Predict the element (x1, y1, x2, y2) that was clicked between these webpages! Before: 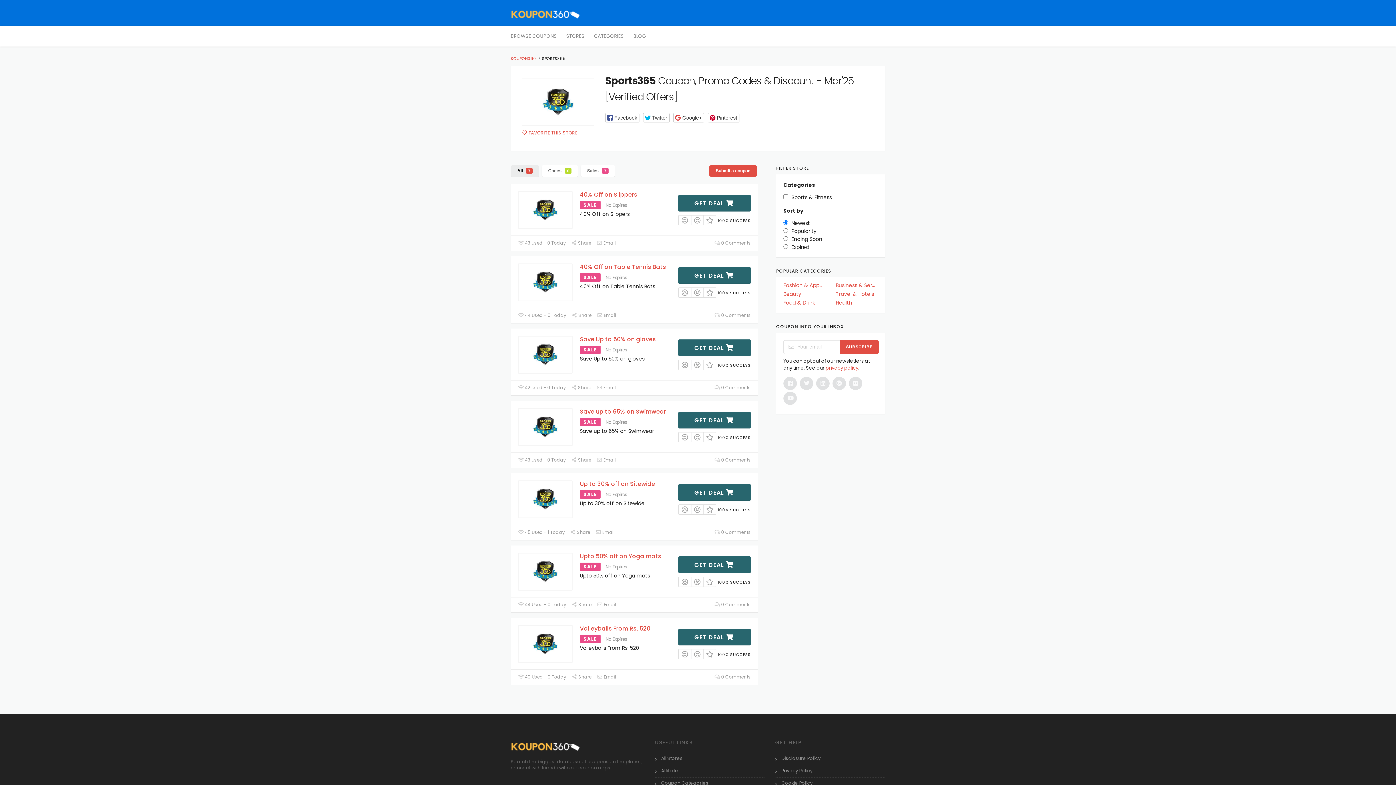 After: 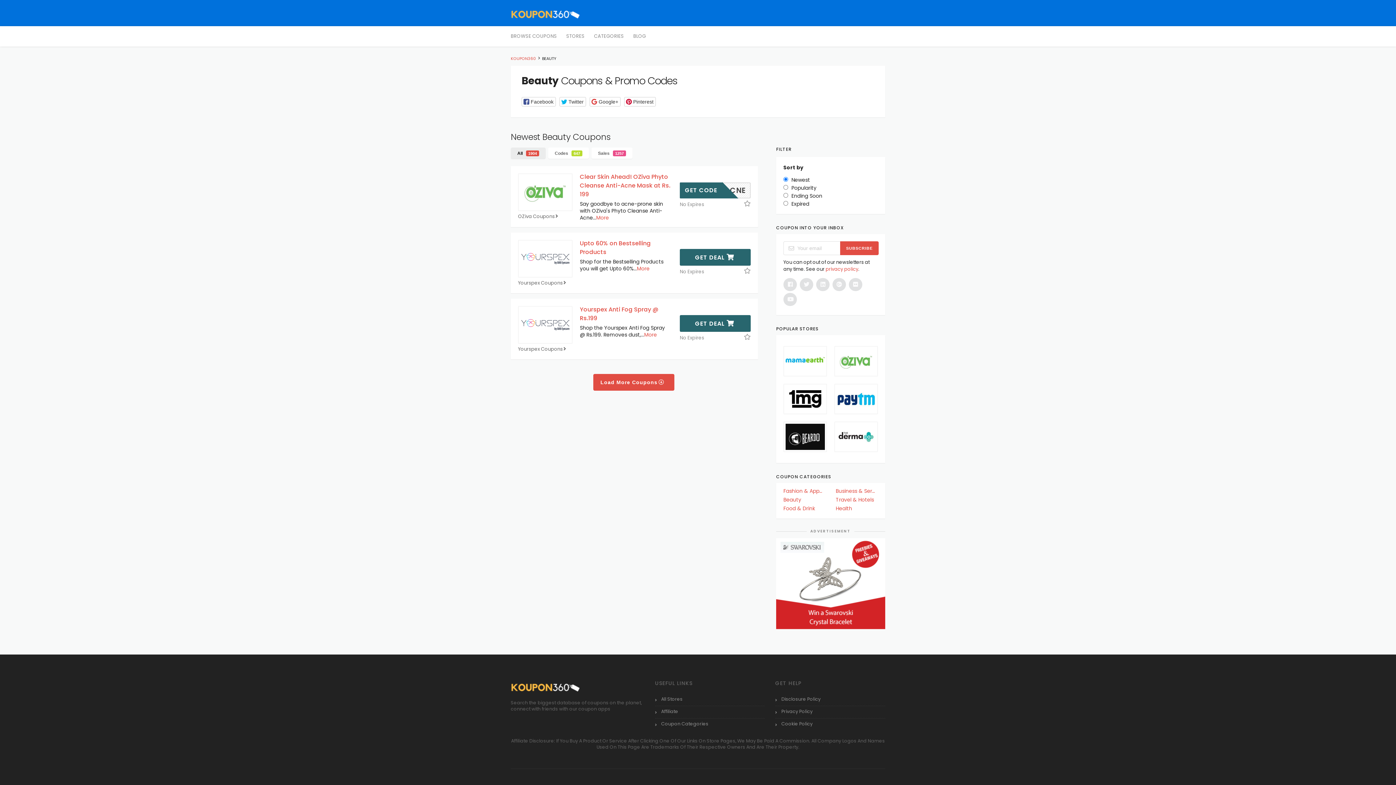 Action: label: Beauty bbox: (783, 290, 825, 297)